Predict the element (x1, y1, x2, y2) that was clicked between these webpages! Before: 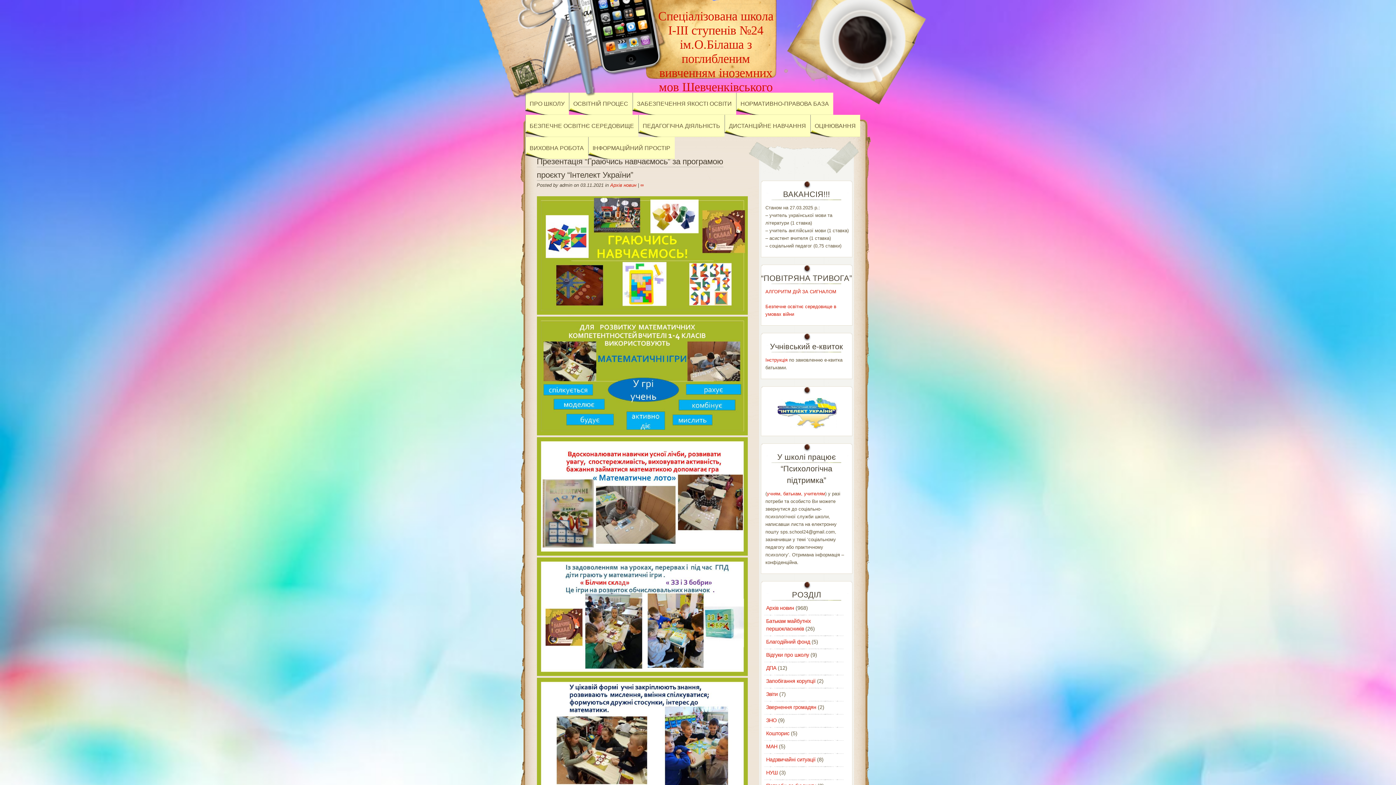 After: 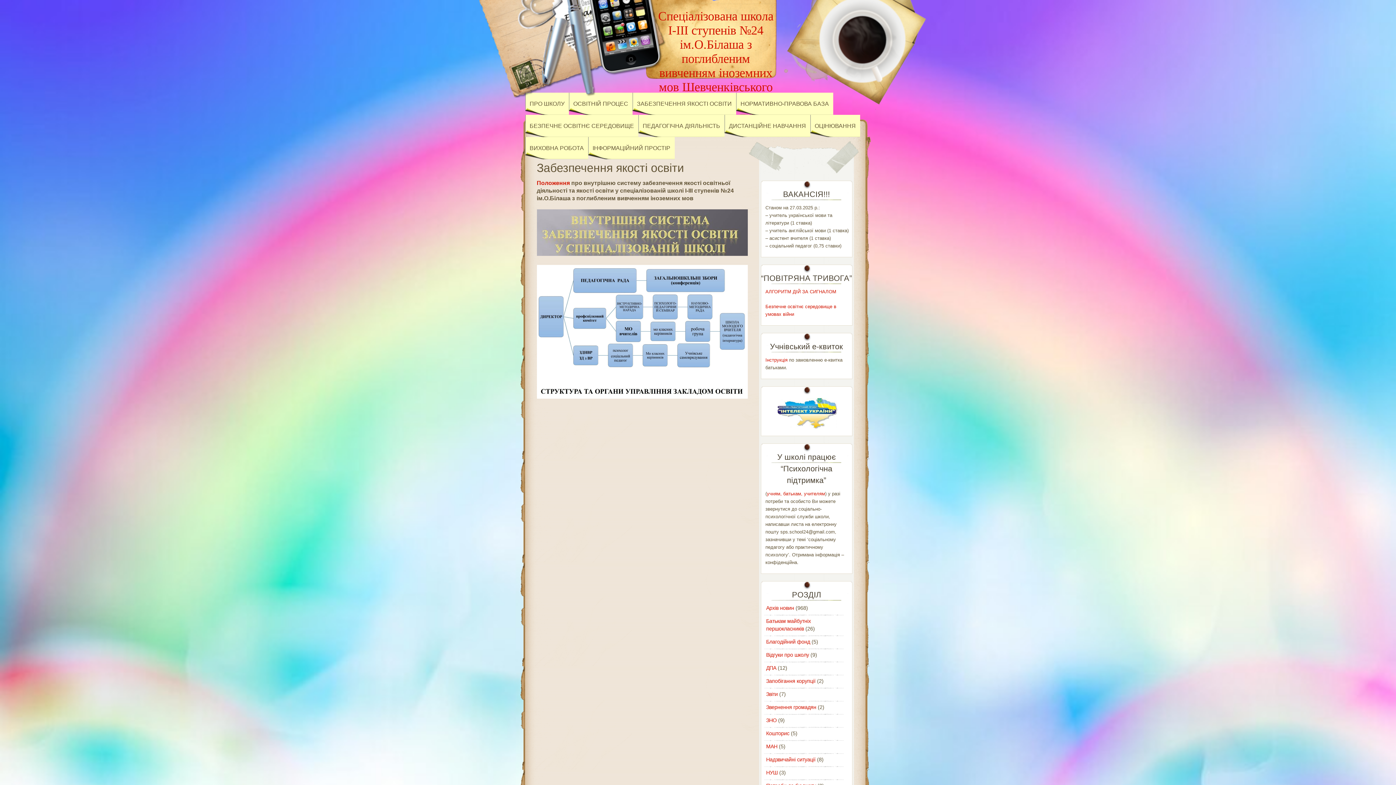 Action: bbox: (632, 92, 736, 114) label: ЗАБЕЗПЕЧЕННЯ ЯКОСТІ ОСВІТИ